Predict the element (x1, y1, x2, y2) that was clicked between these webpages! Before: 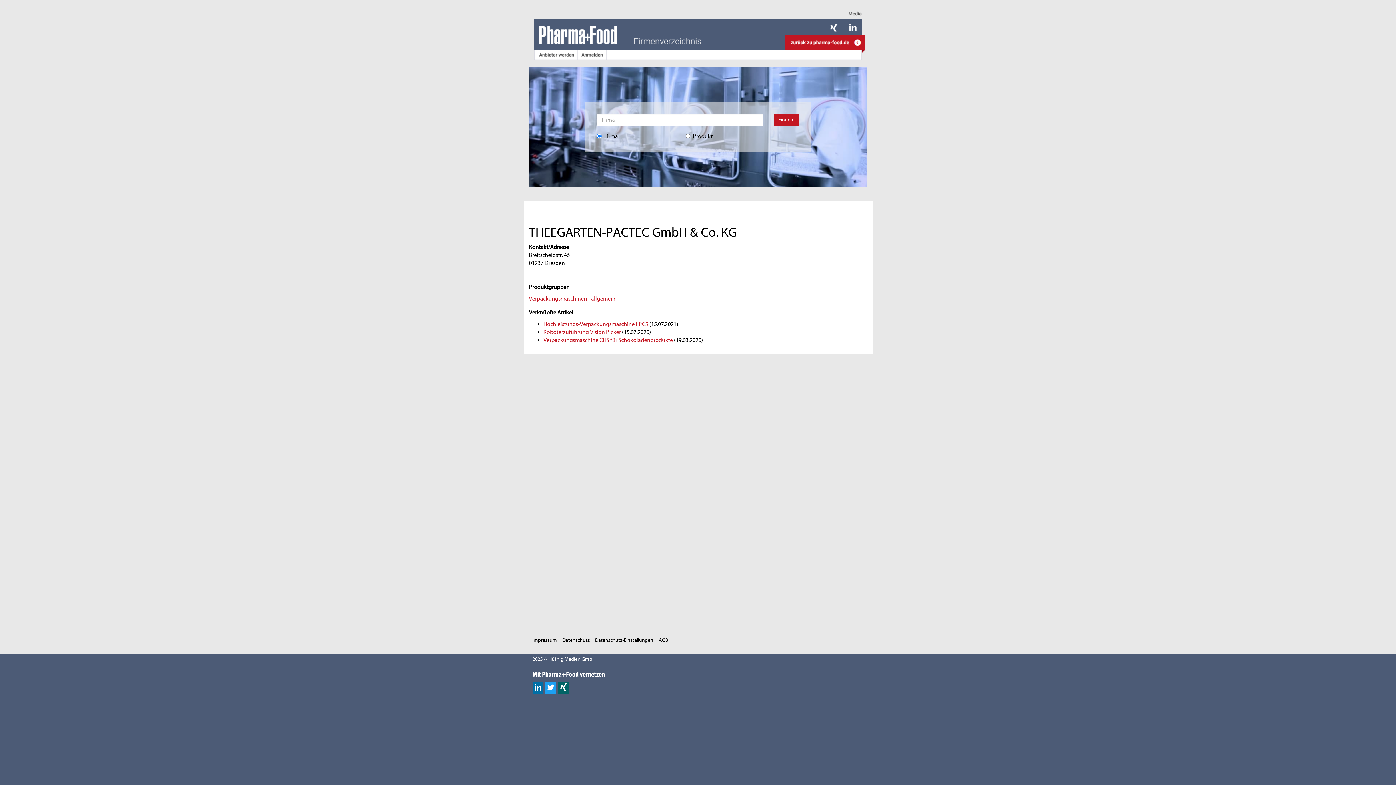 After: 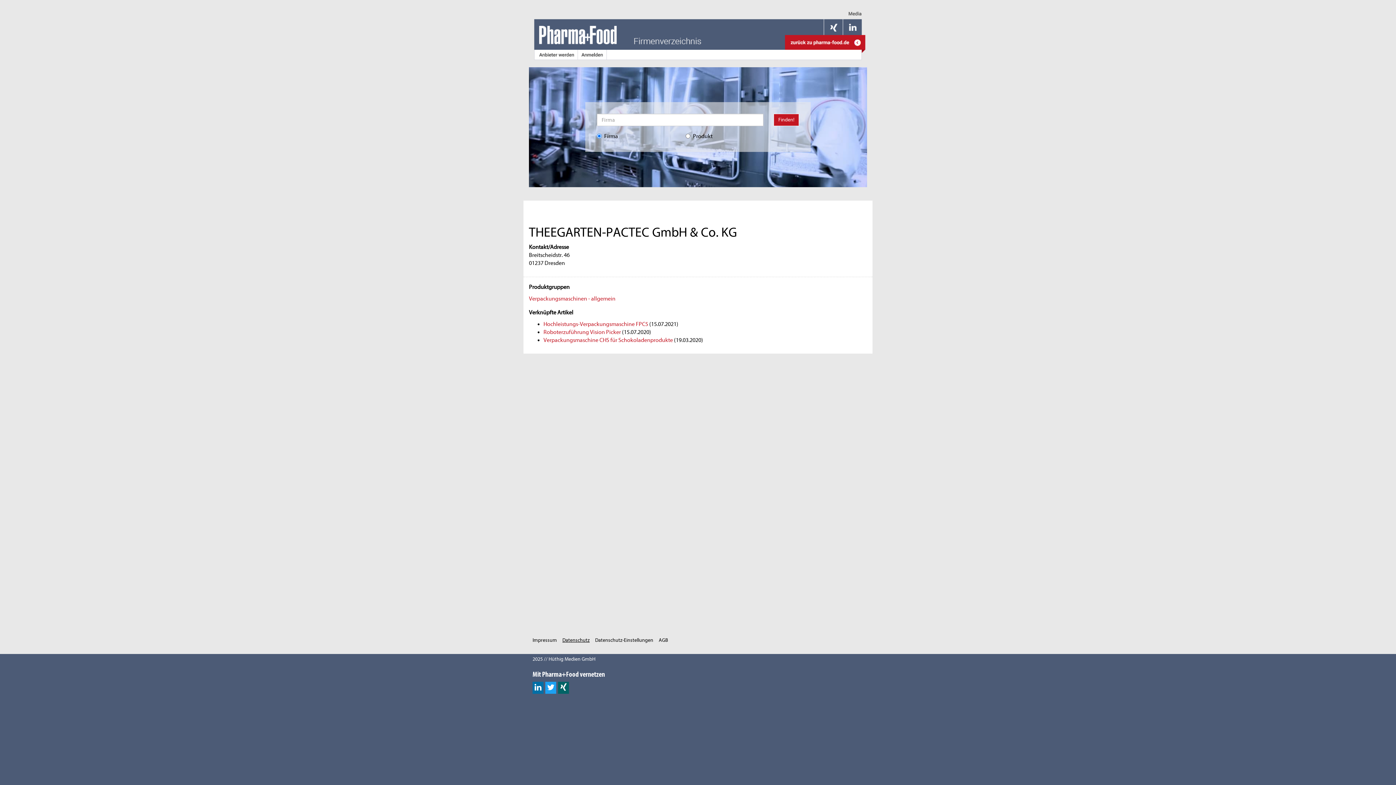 Action: label: Datenschutz bbox: (562, 637, 589, 643)